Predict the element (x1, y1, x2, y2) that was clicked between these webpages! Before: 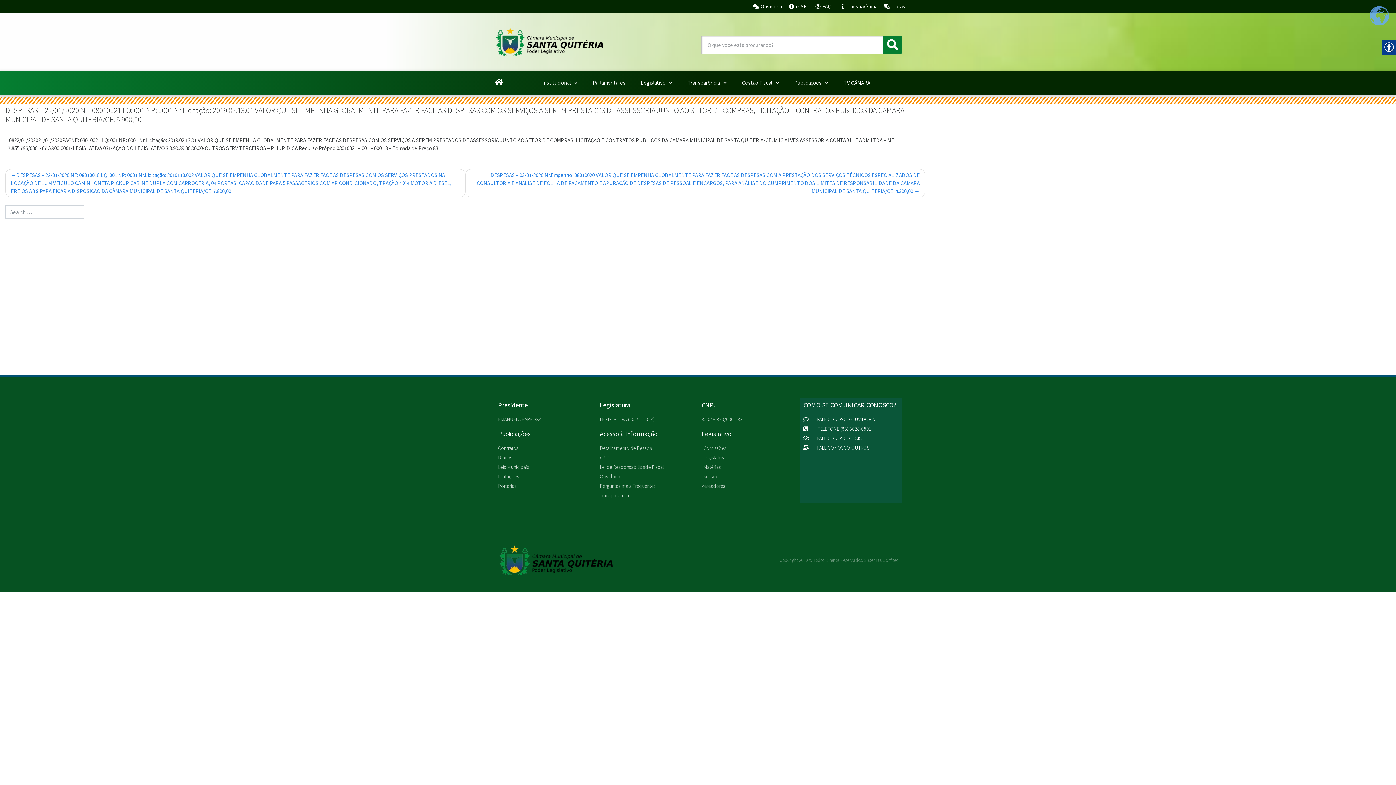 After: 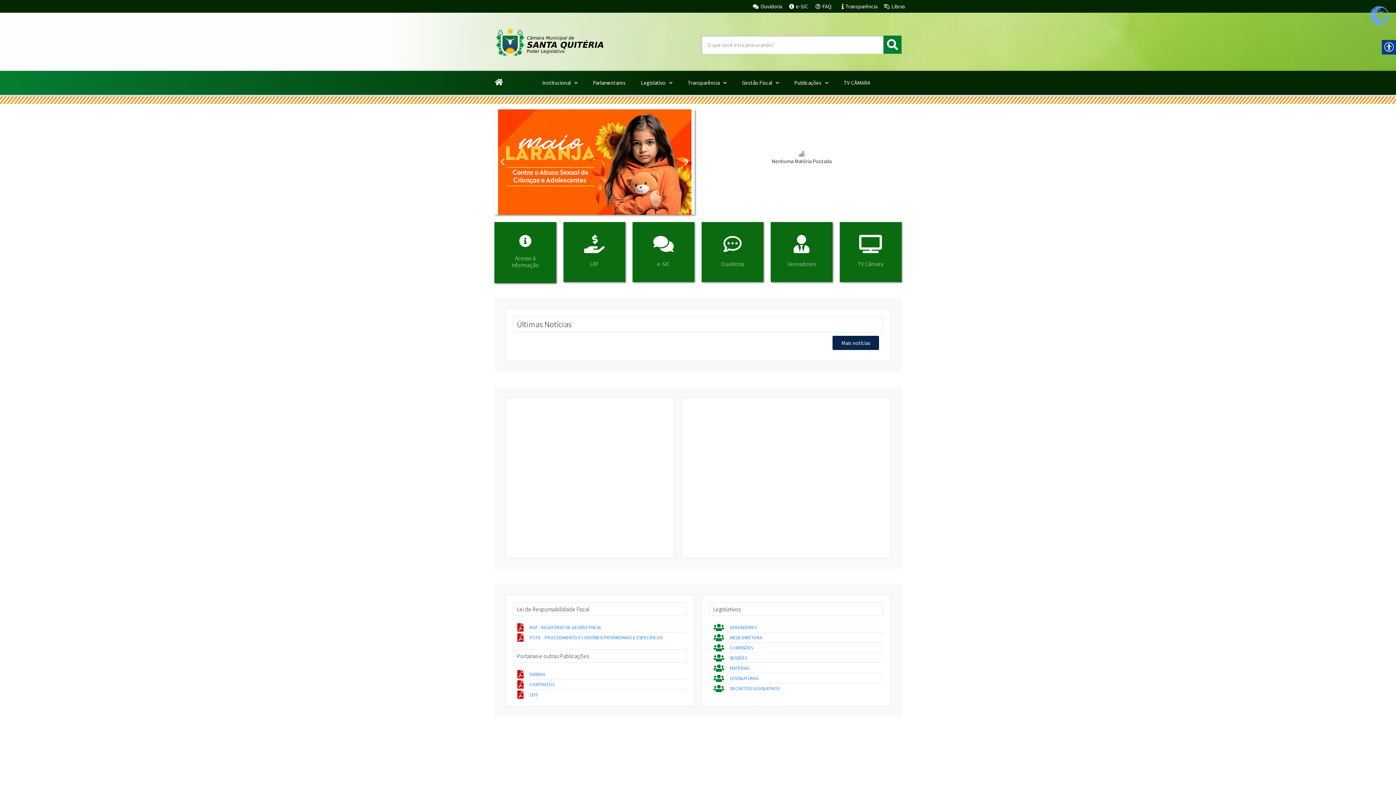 Action: bbox: (495, 78, 502, 85)